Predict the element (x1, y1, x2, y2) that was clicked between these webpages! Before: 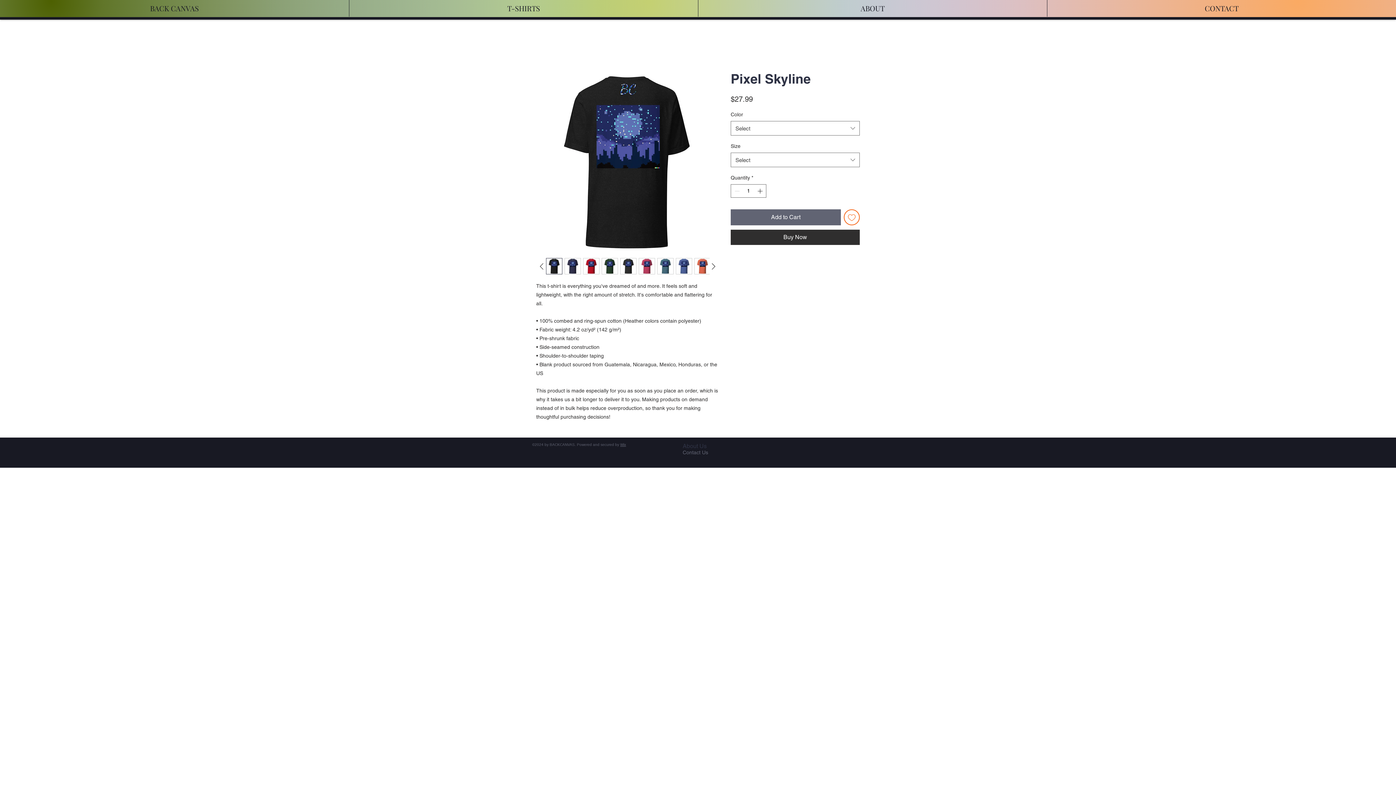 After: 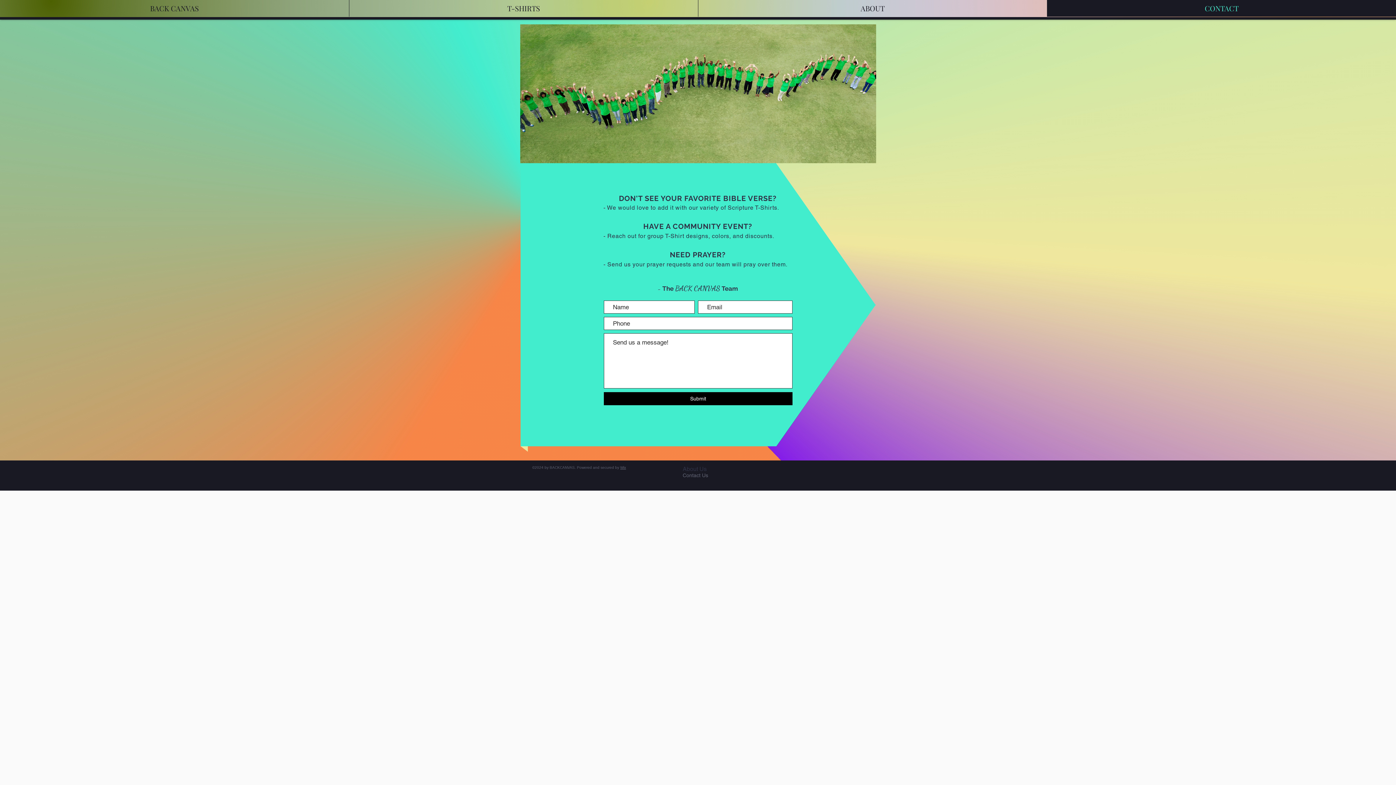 Action: bbox: (682, 449, 708, 455) label: Contact Us